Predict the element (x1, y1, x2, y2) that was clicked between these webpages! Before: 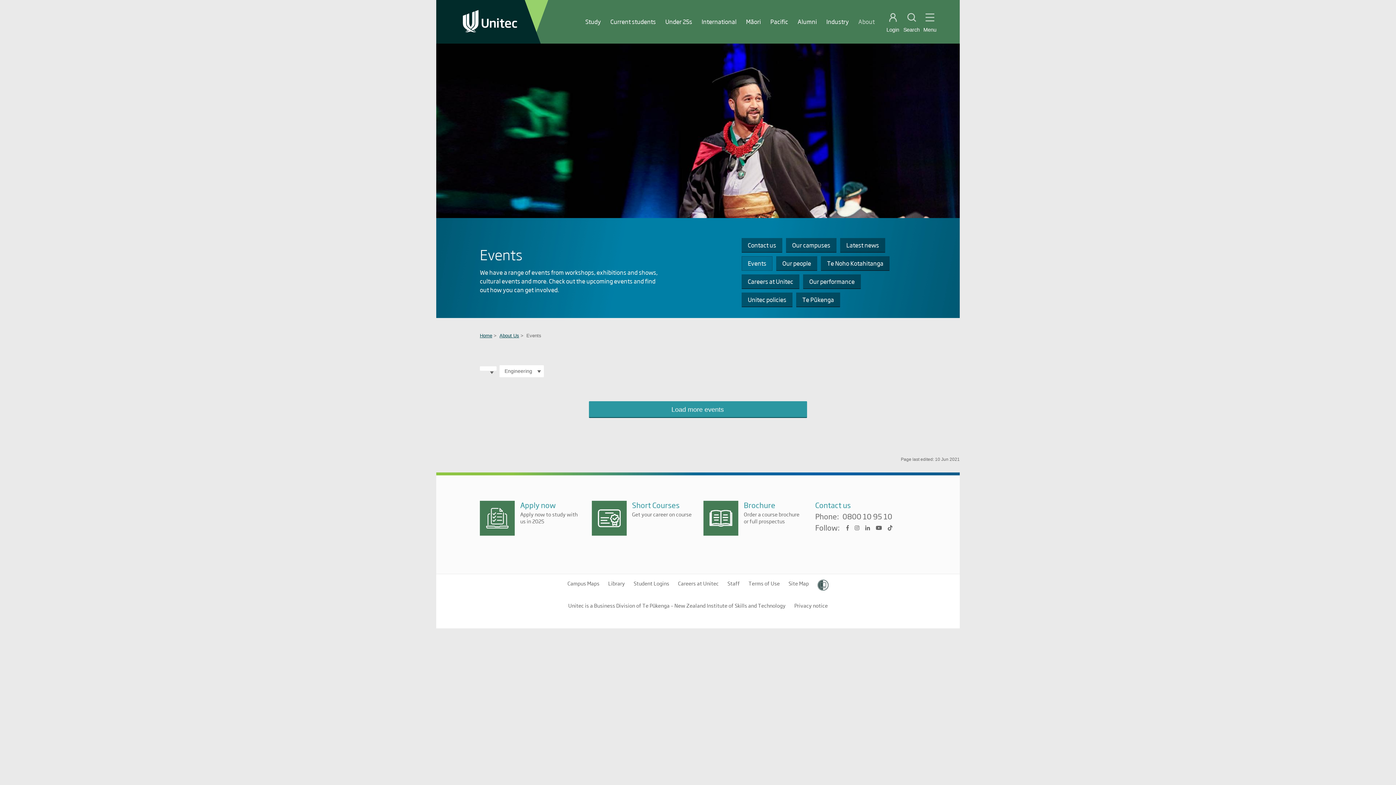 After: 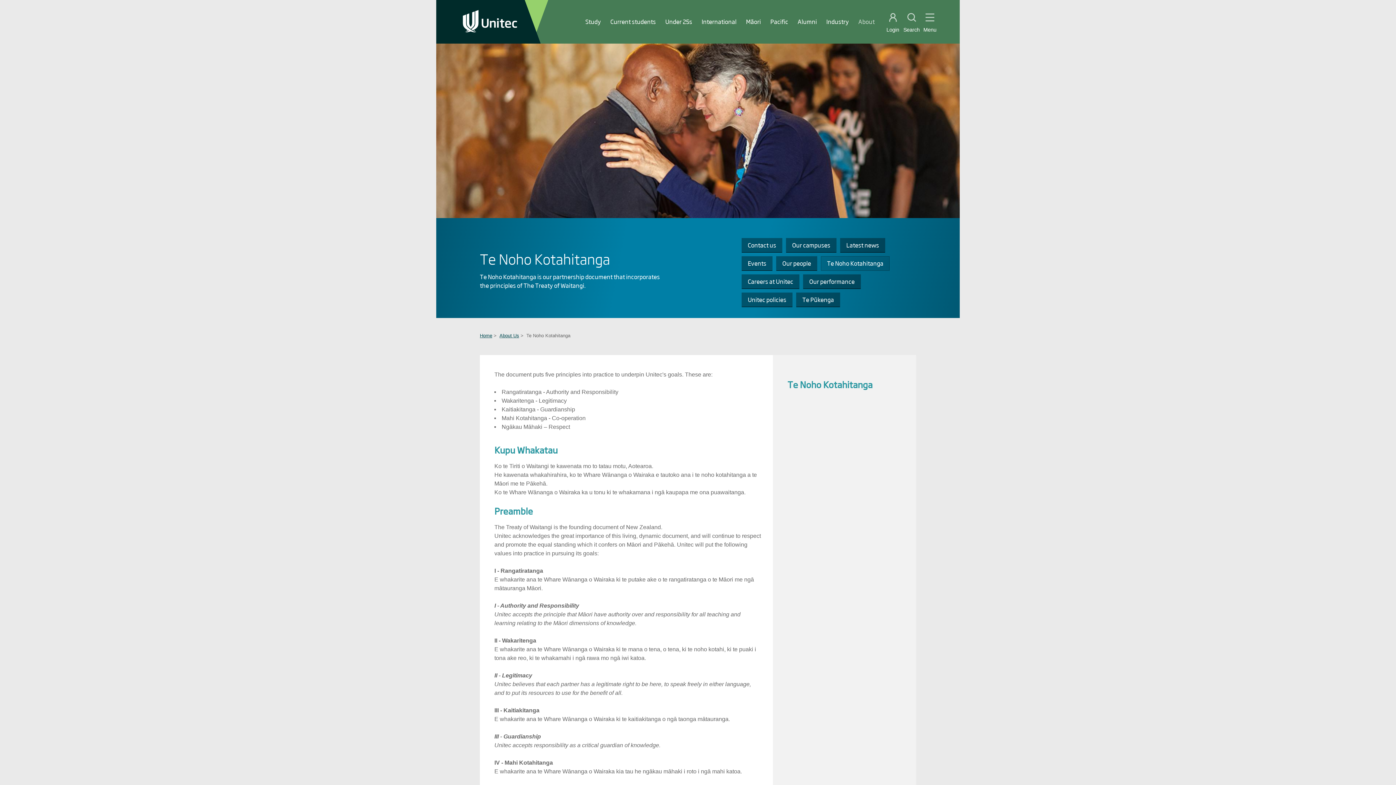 Action: label: Te Noho Kotahitanga bbox: (821, 256, 889, 270)